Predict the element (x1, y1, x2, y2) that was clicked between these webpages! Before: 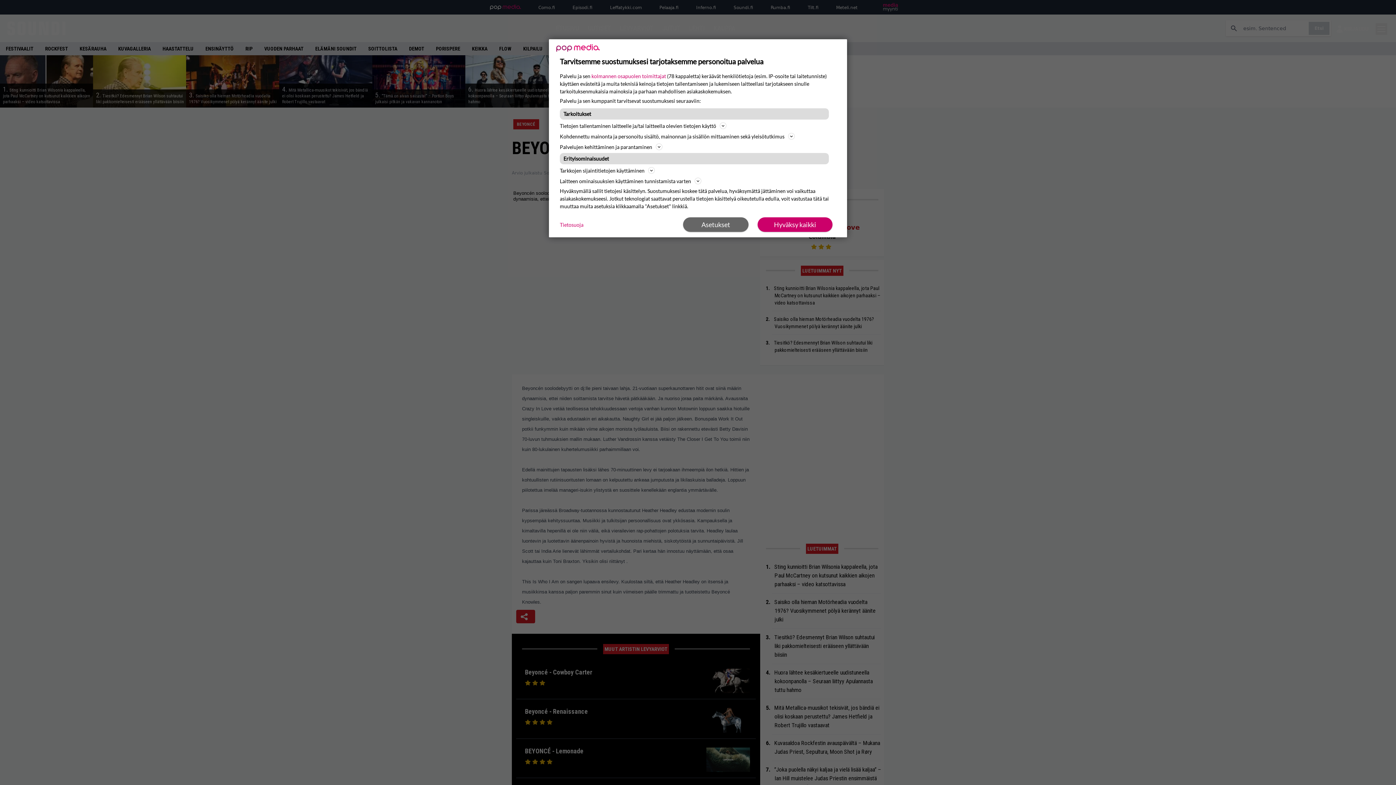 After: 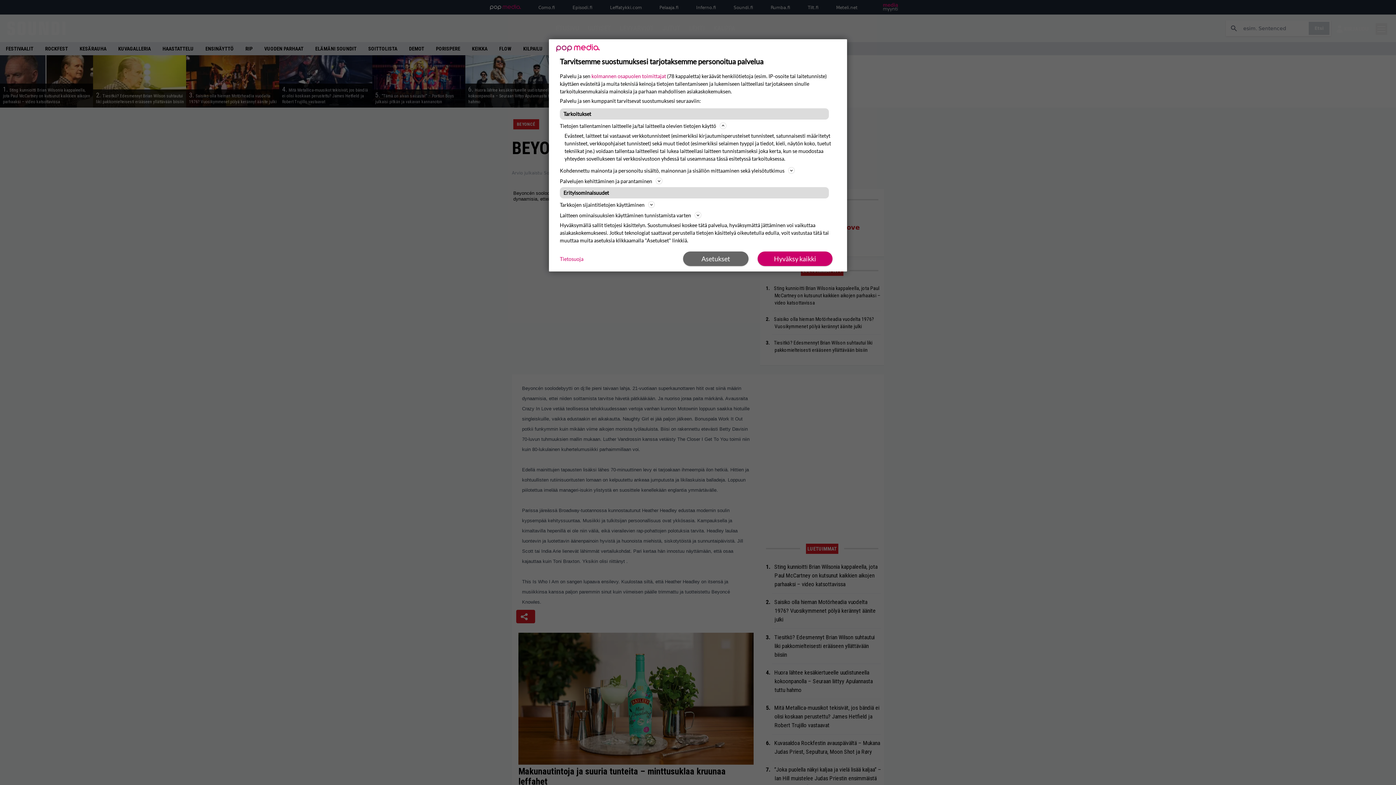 Action: bbox: (560, 121, 836, 130) label: Tietojen tallentaminen laitteelle ja/tai laitteella olevien tietojen käyttö